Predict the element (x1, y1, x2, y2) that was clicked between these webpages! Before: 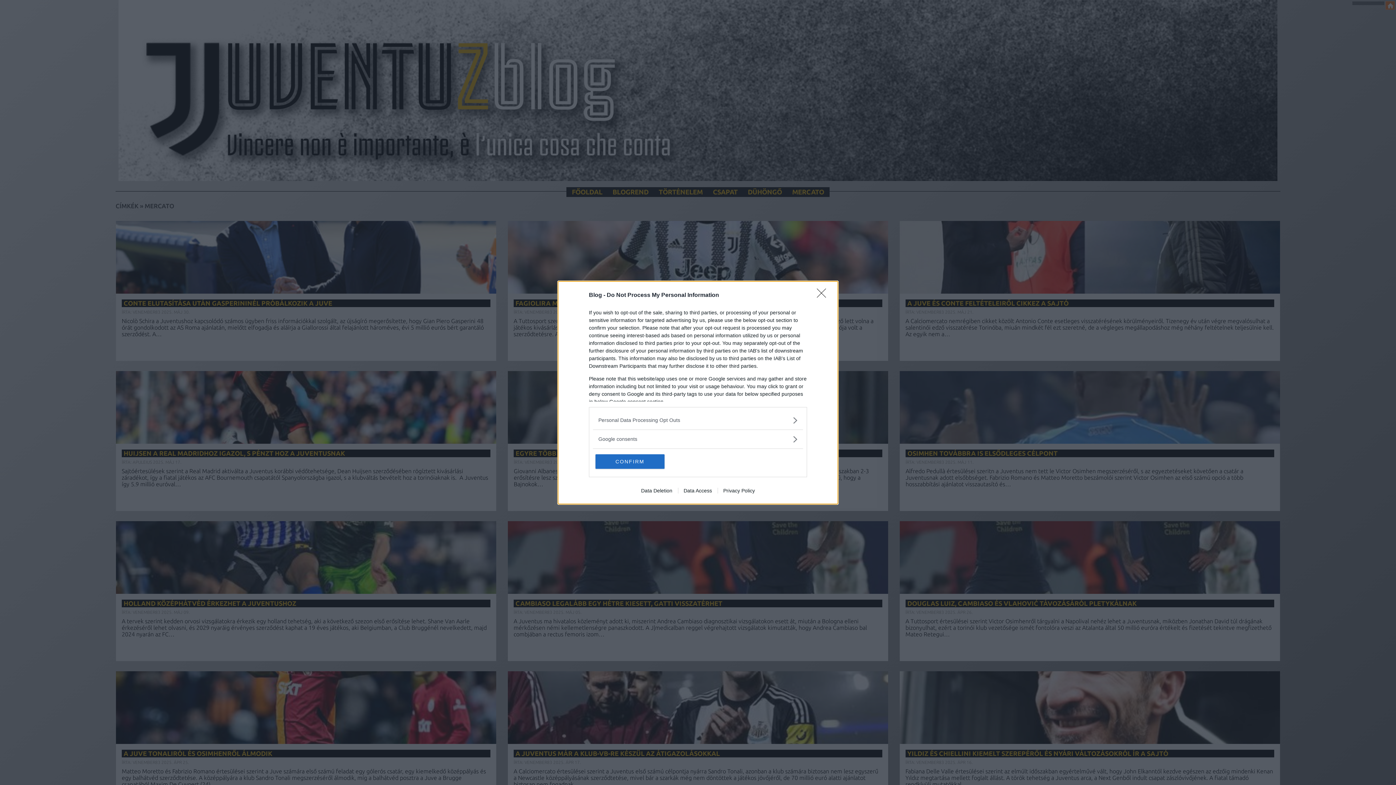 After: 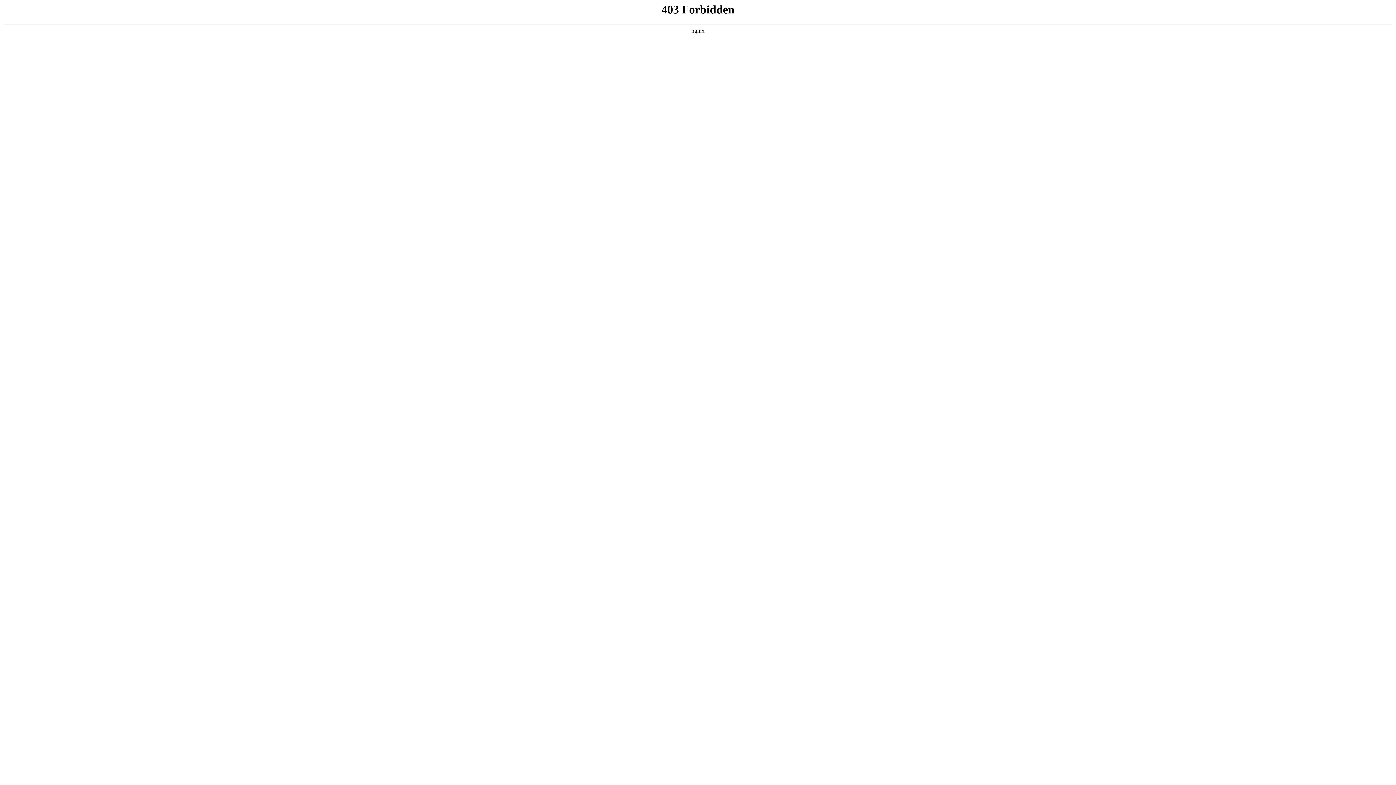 Action: label: Data Access bbox: (678, 487, 717, 493)